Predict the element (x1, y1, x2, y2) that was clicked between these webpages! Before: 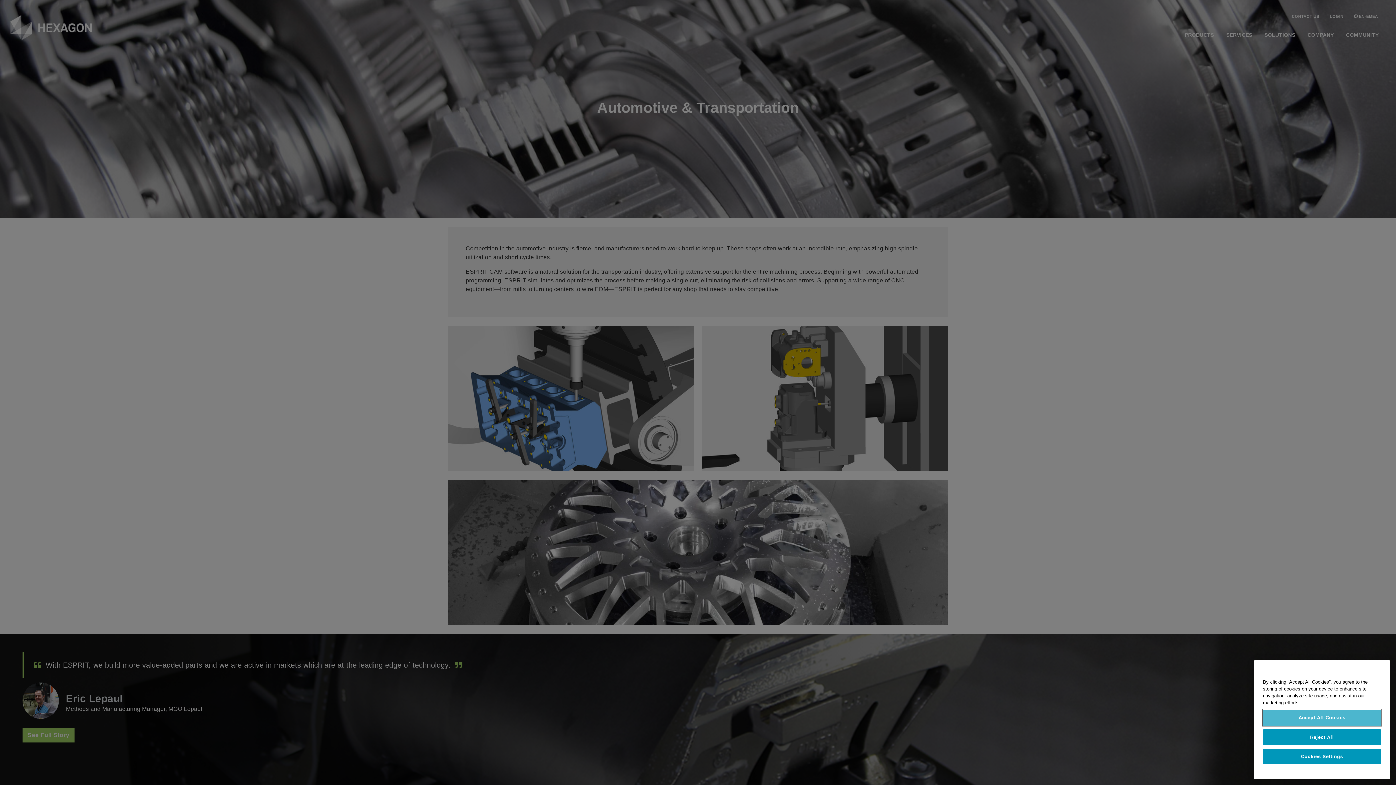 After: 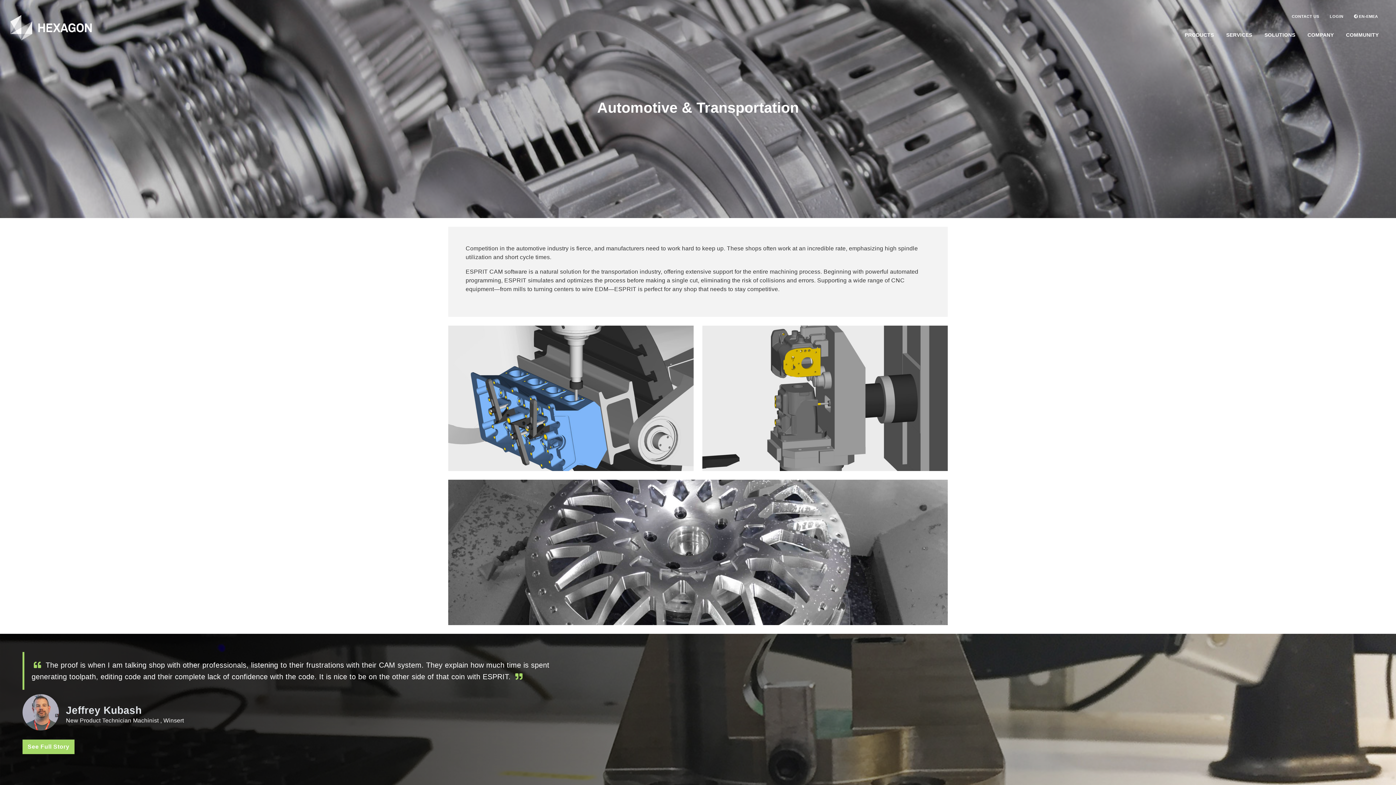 Action: label: Accept All Cookies bbox: (1263, 710, 1381, 726)